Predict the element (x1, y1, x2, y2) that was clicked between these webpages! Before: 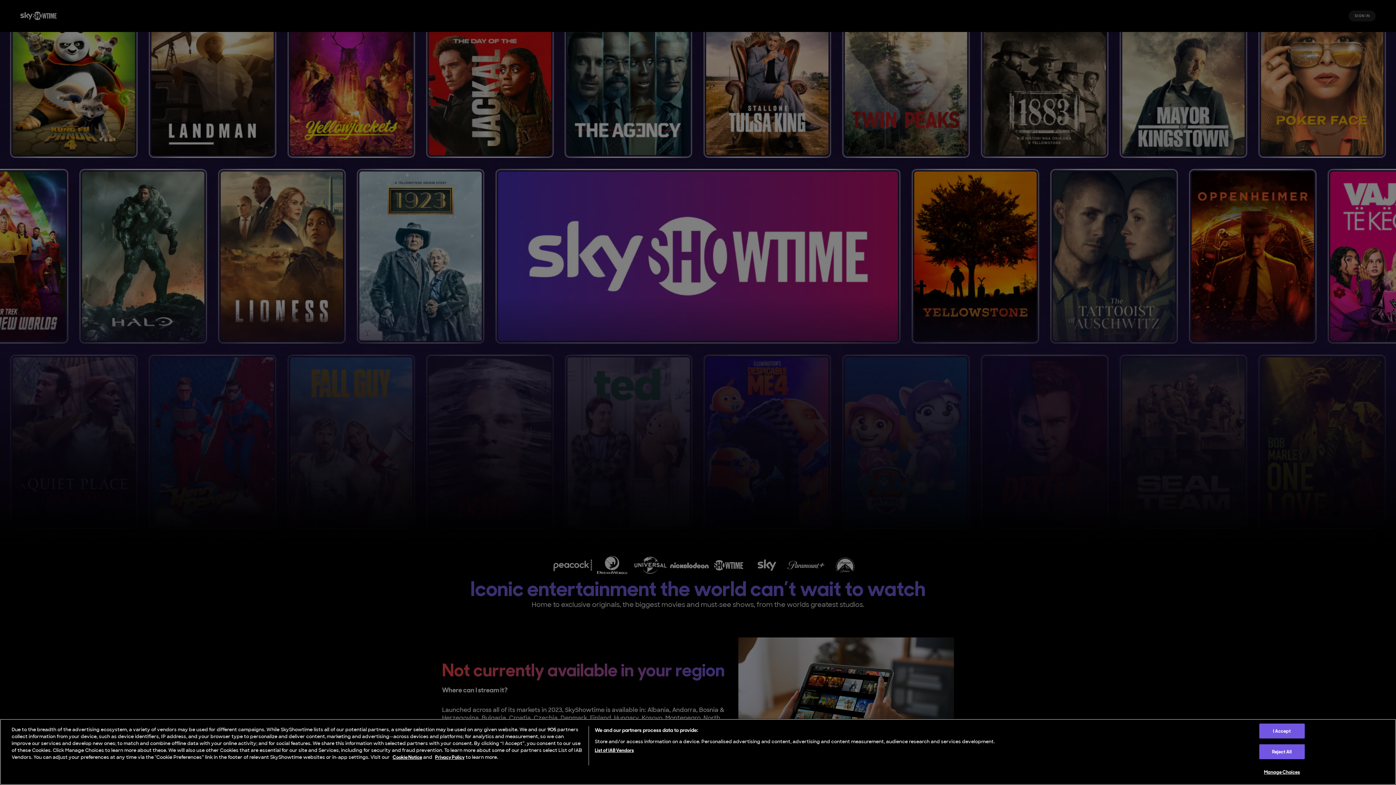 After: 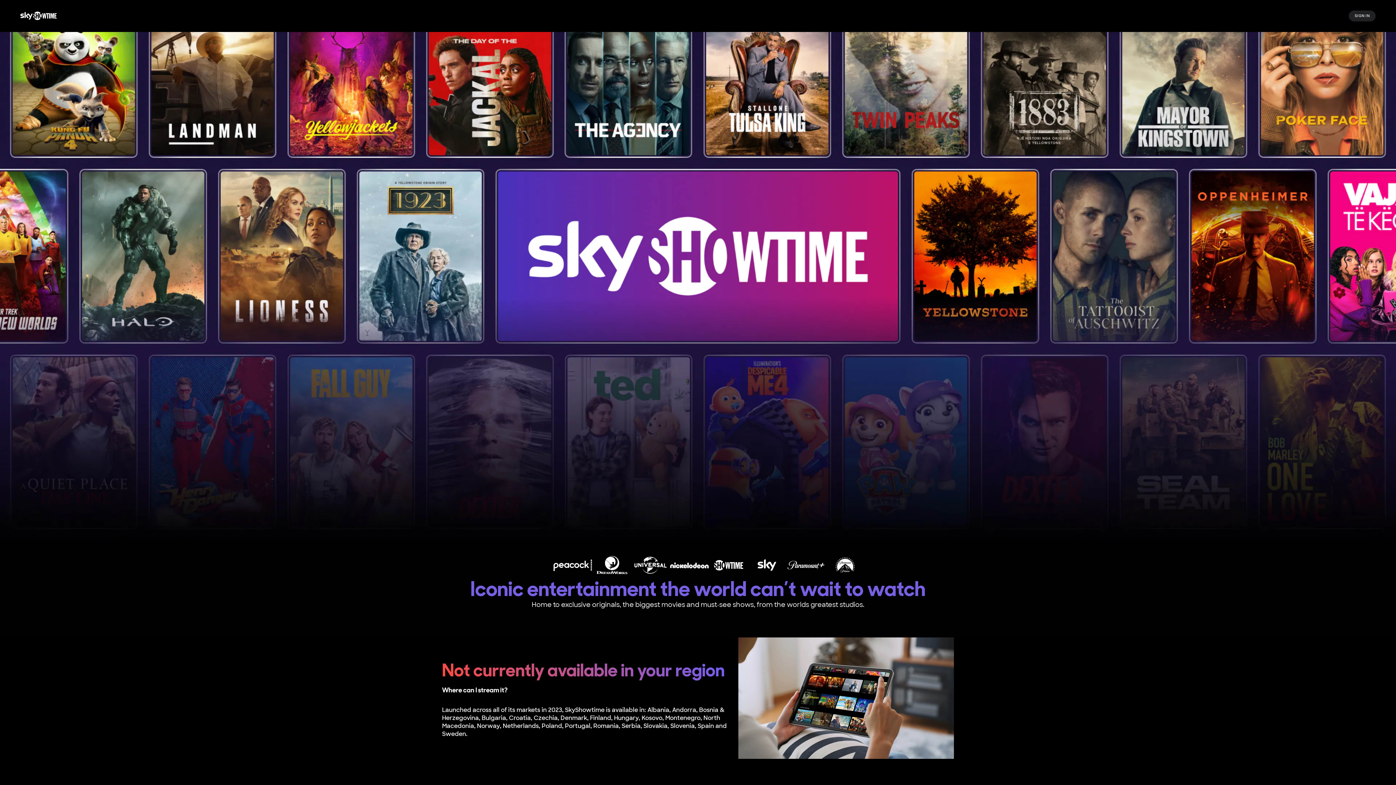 Action: bbox: (1259, 724, 1305, 738) label: I Accept